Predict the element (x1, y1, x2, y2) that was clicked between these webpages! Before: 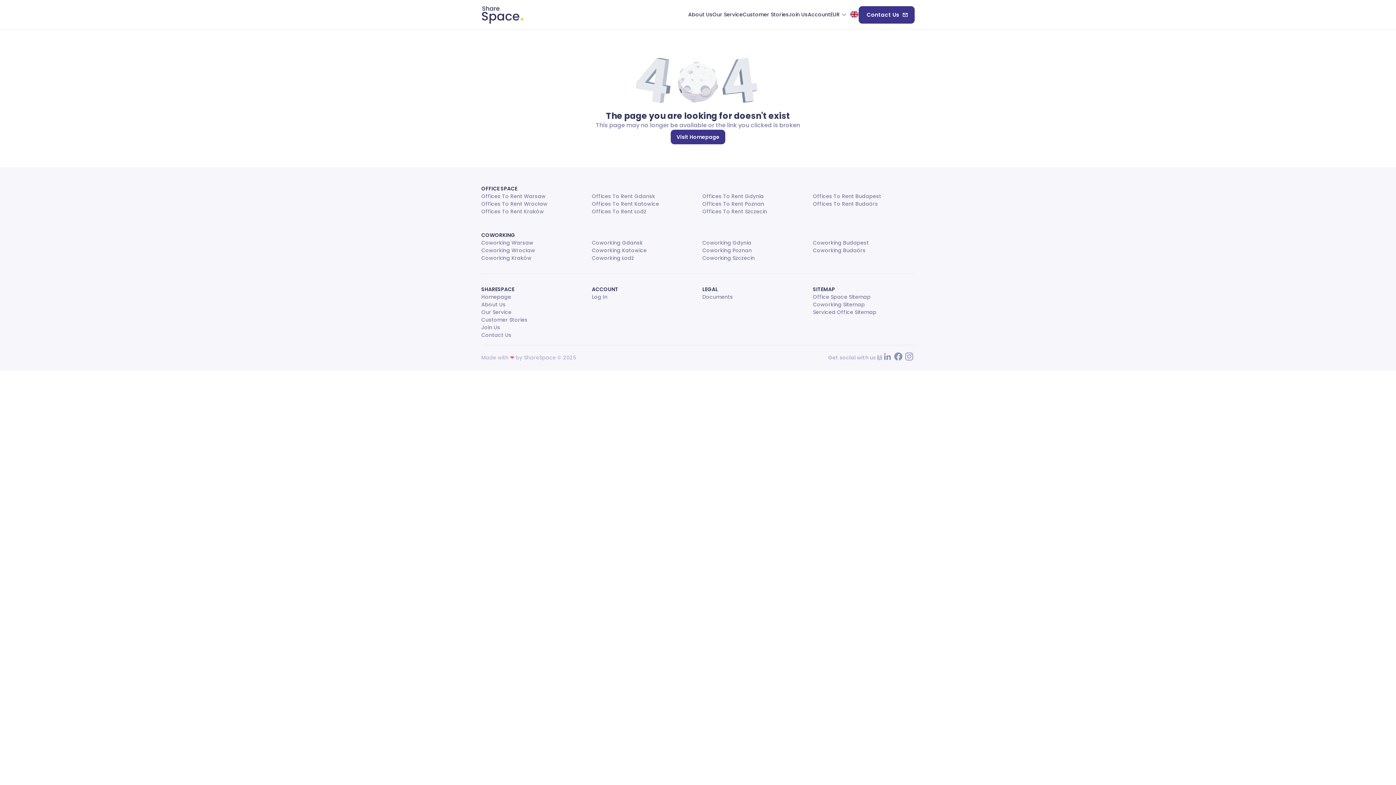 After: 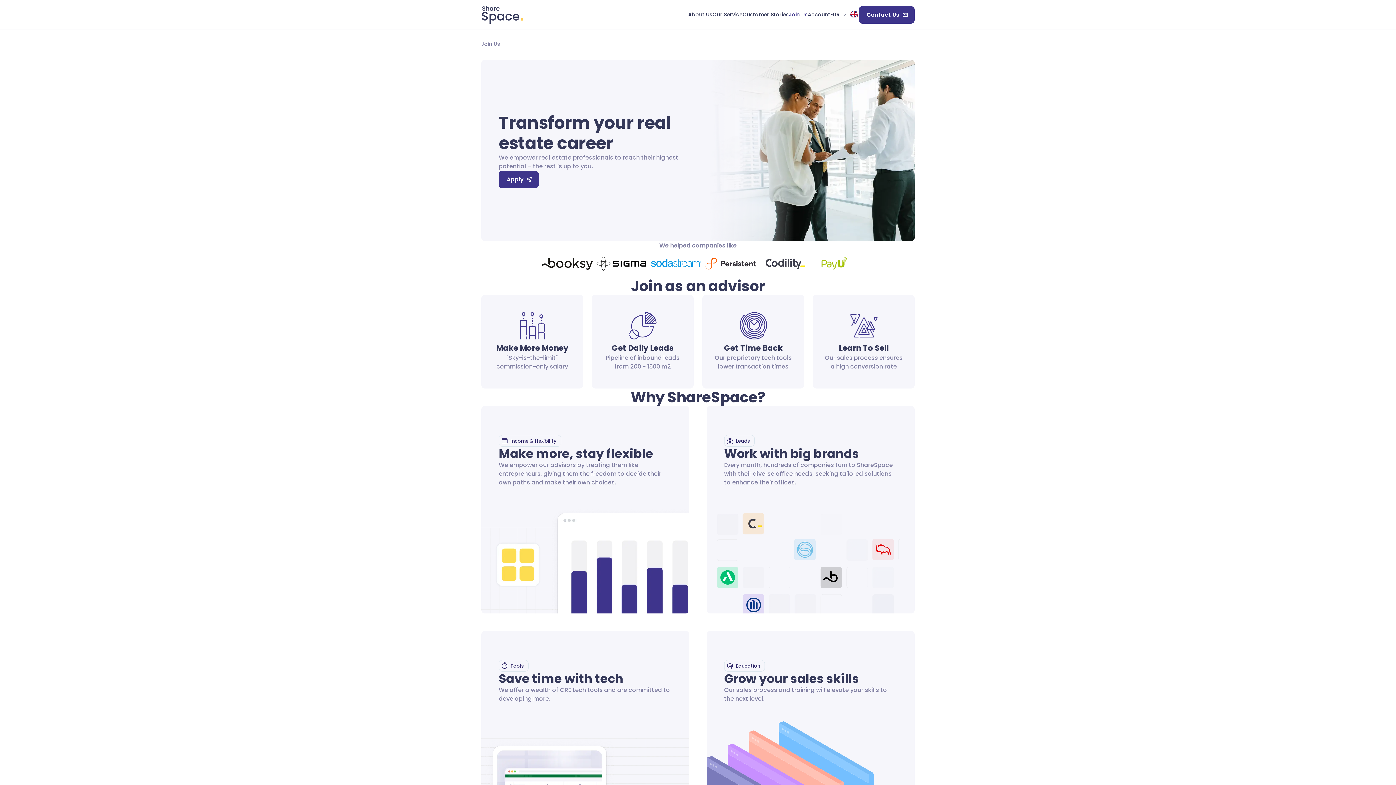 Action: bbox: (481, 324, 500, 331) label: Join Us